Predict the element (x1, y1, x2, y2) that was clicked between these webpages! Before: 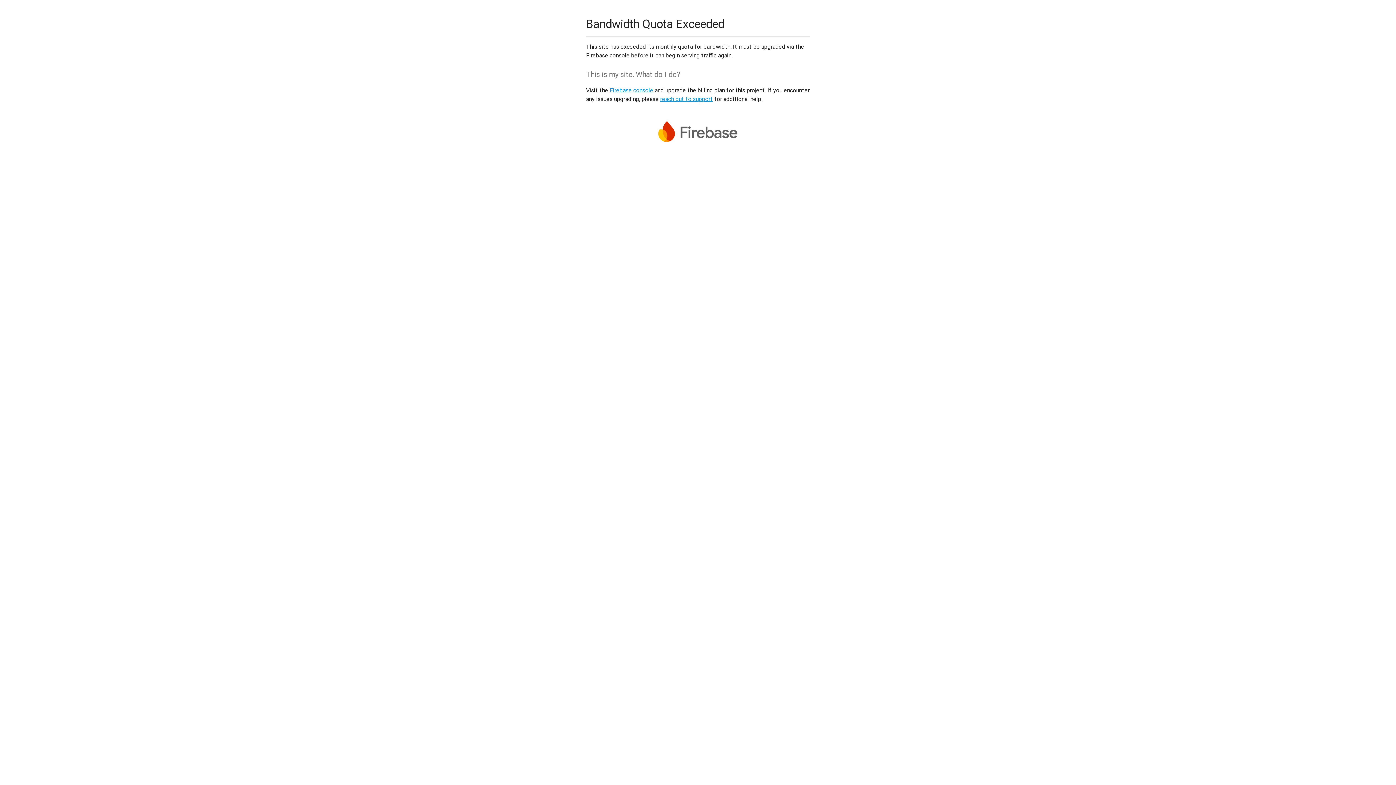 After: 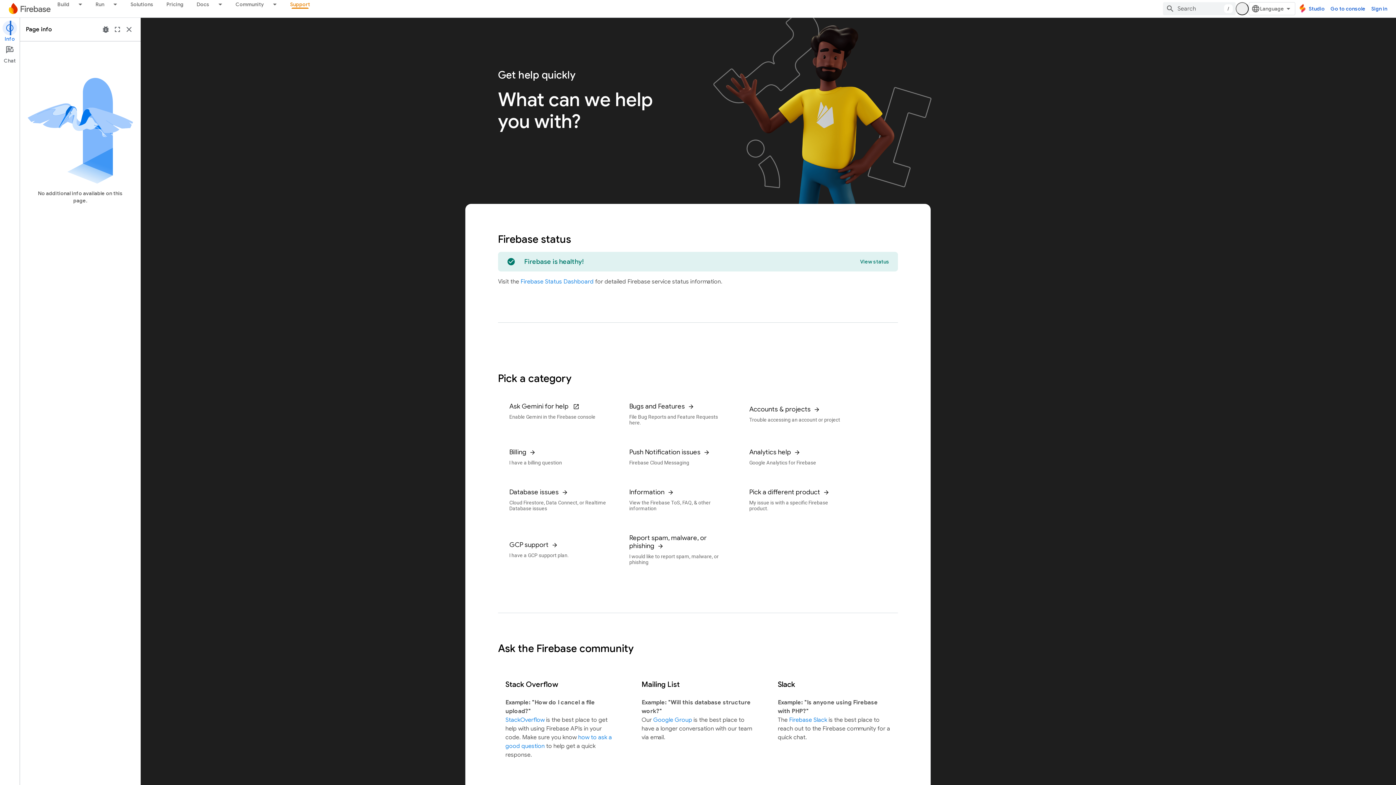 Action: label: reach out to support bbox: (660, 95, 713, 102)